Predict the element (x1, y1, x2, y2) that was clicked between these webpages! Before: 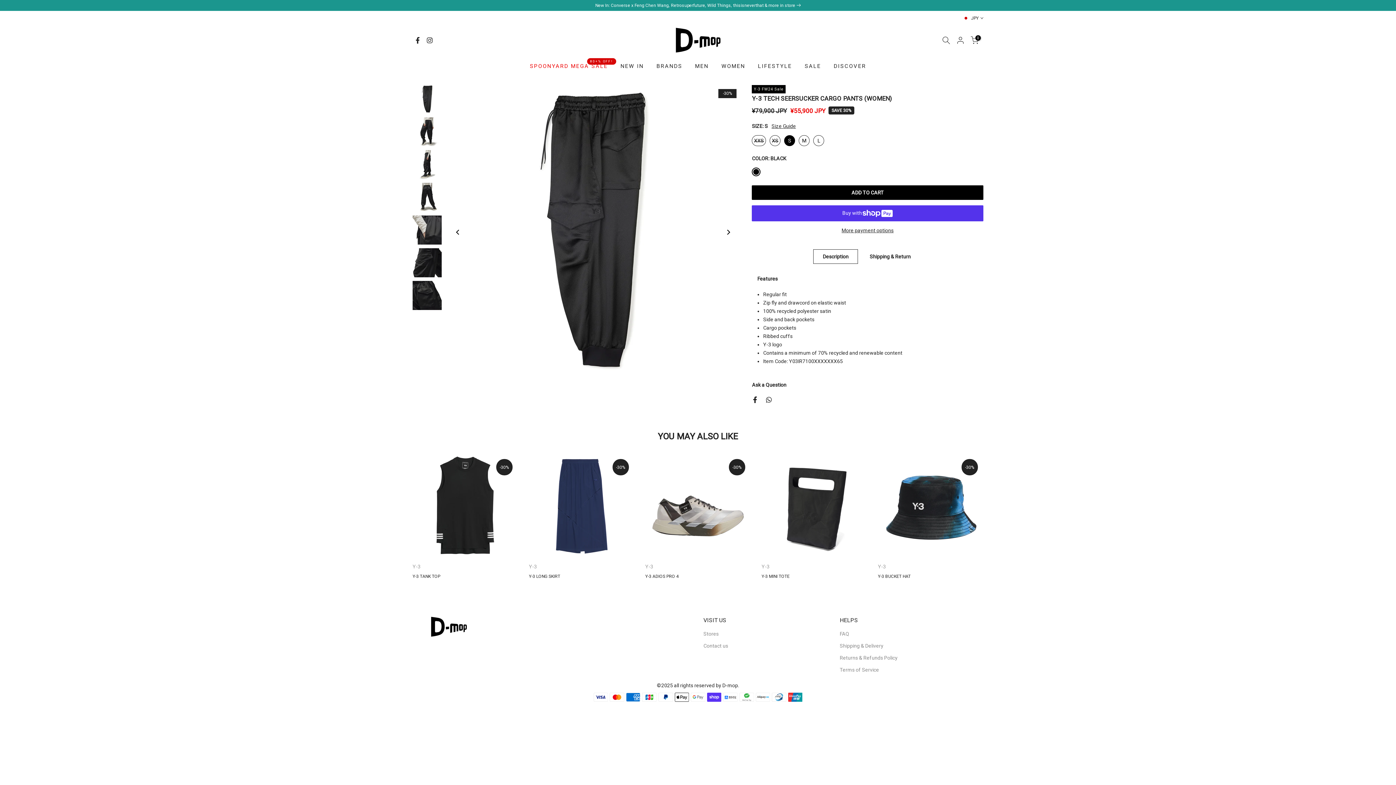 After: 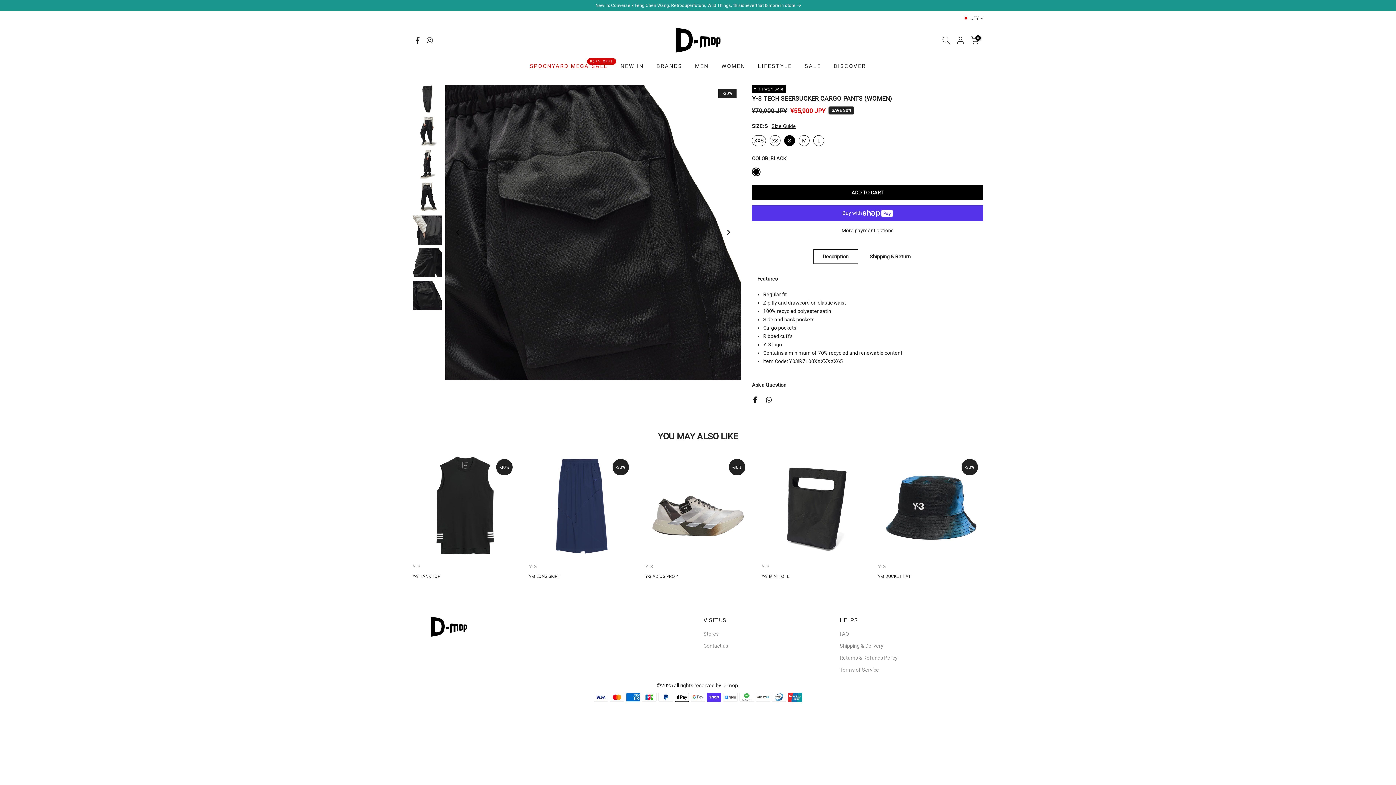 Action: bbox: (450, 225, 465, 239) label: Previous